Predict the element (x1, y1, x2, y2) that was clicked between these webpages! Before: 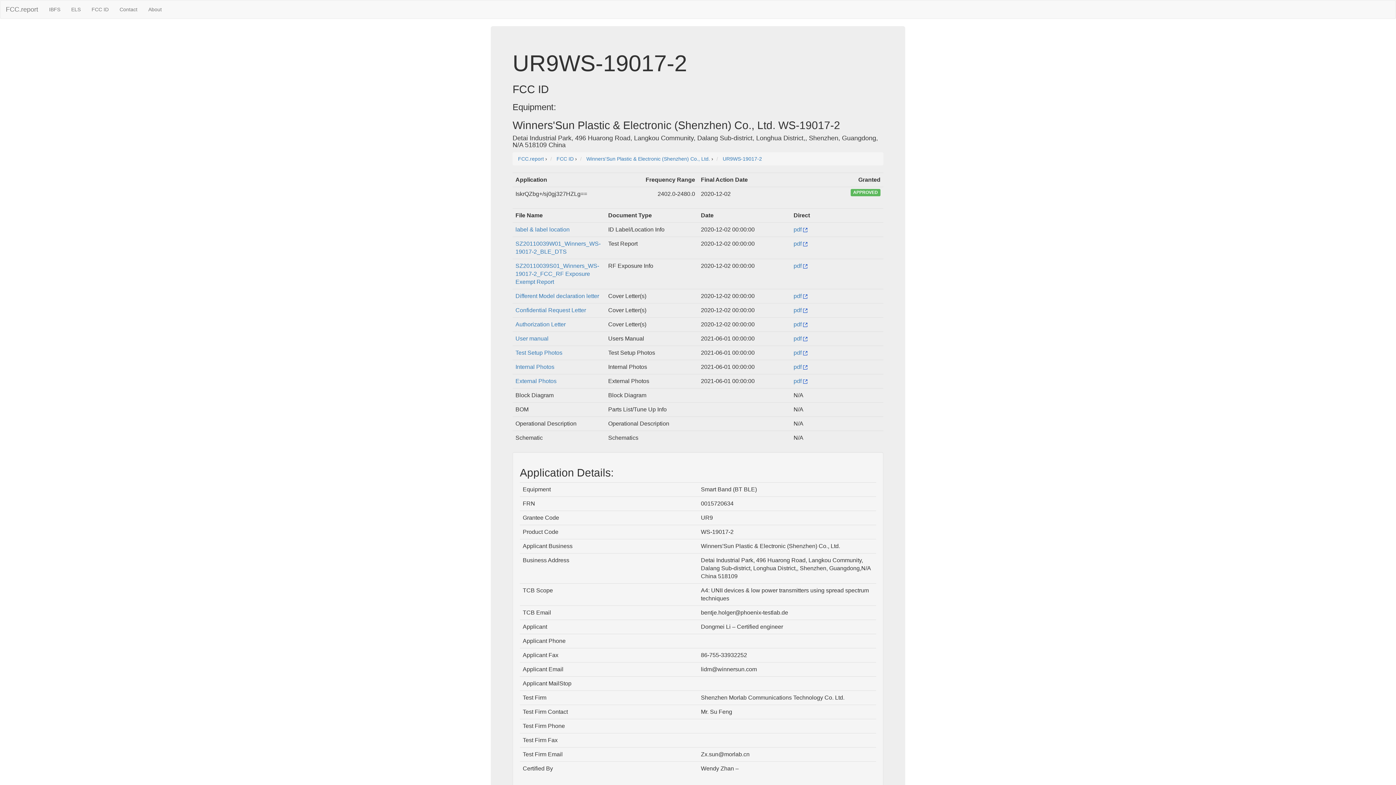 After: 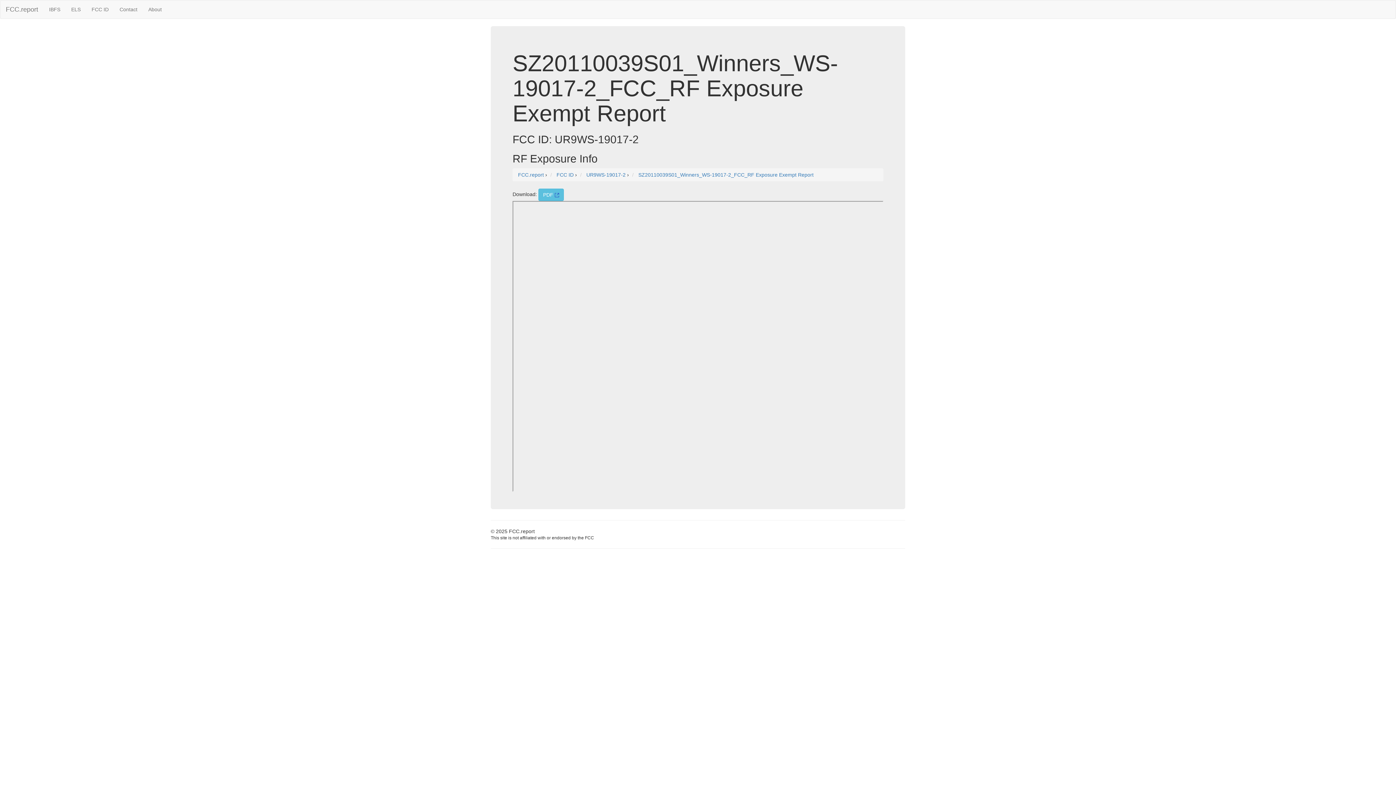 Action: bbox: (515, 262, 599, 285) label: SZ20110039S01_Winners_WS-19017-2_FCC_RF Exposure Exempt Report